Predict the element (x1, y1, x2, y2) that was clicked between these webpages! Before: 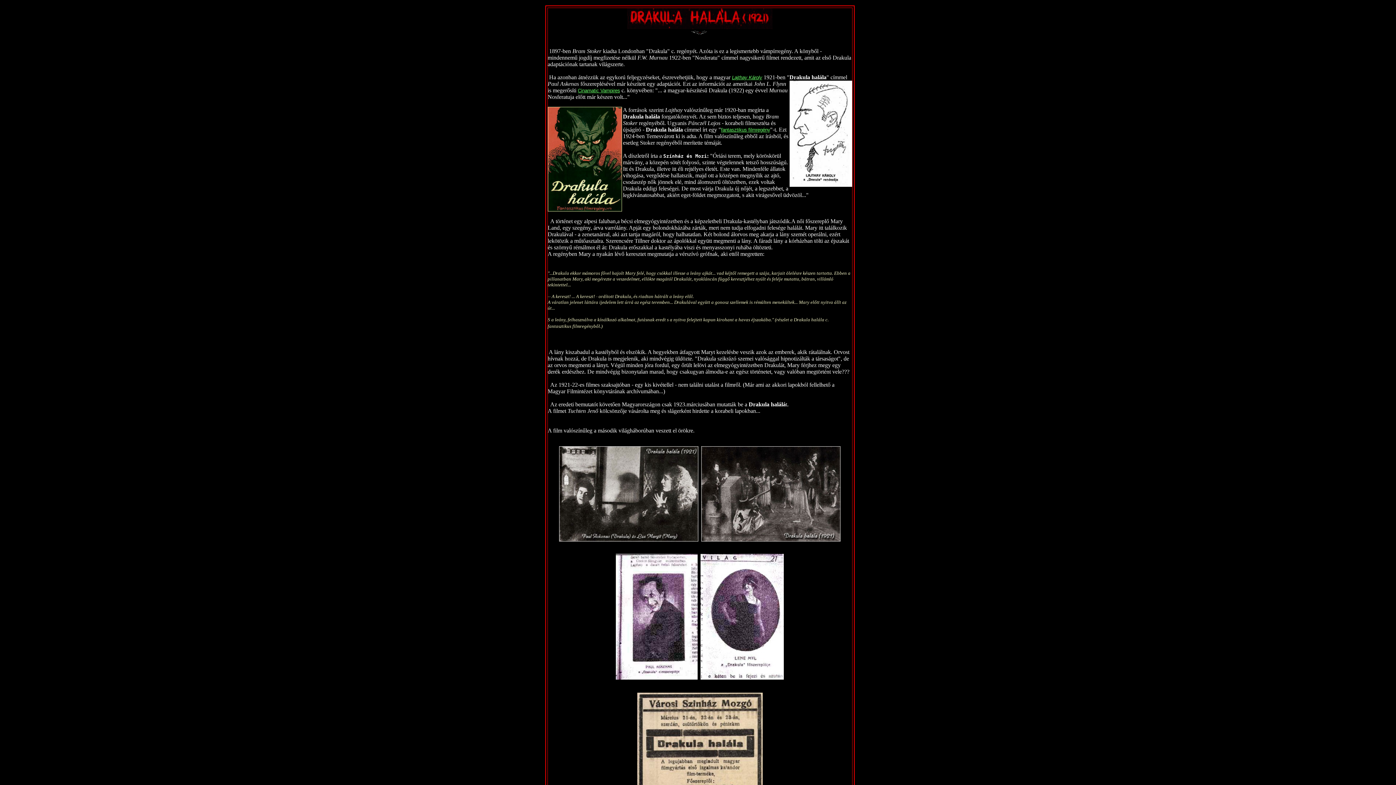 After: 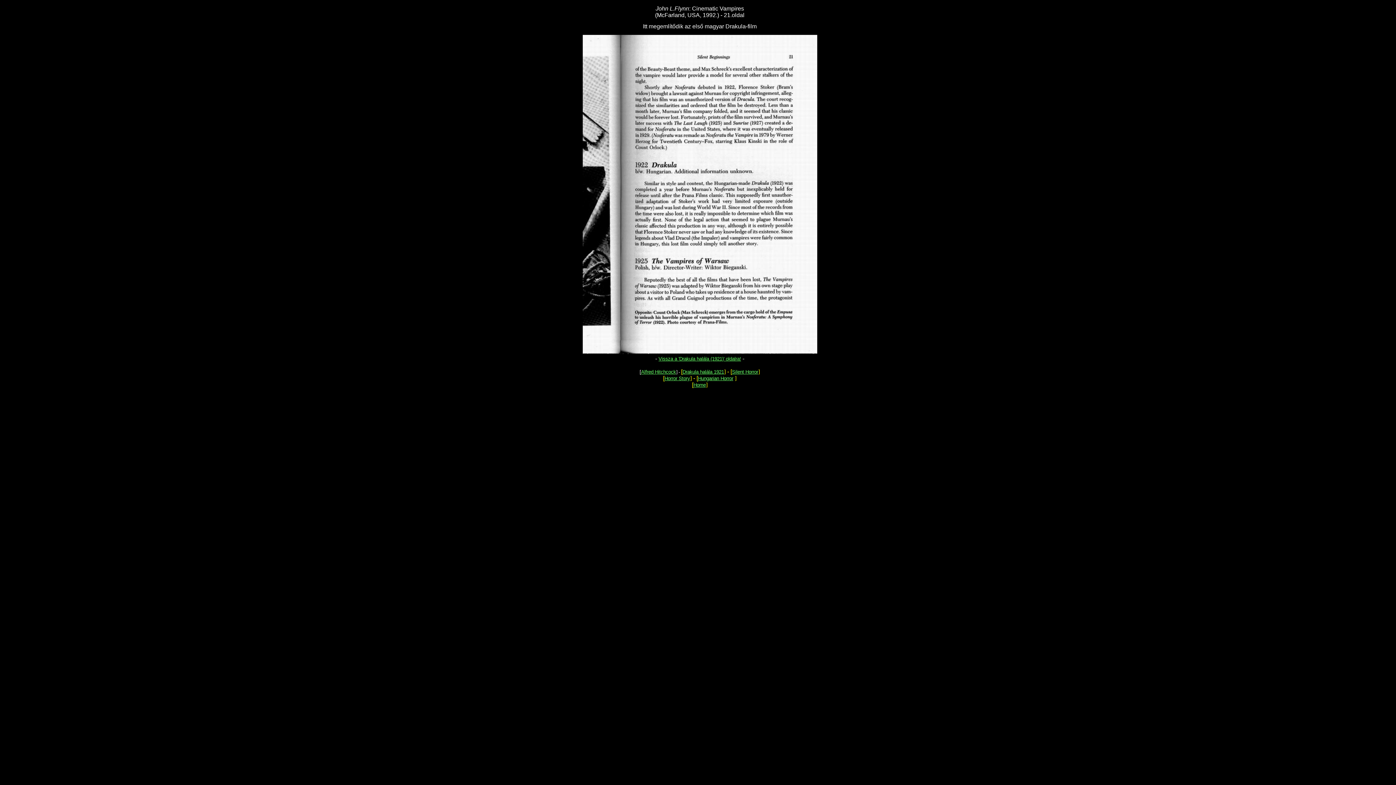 Action: label: Cinamatic Vampires bbox: (578, 87, 620, 93)